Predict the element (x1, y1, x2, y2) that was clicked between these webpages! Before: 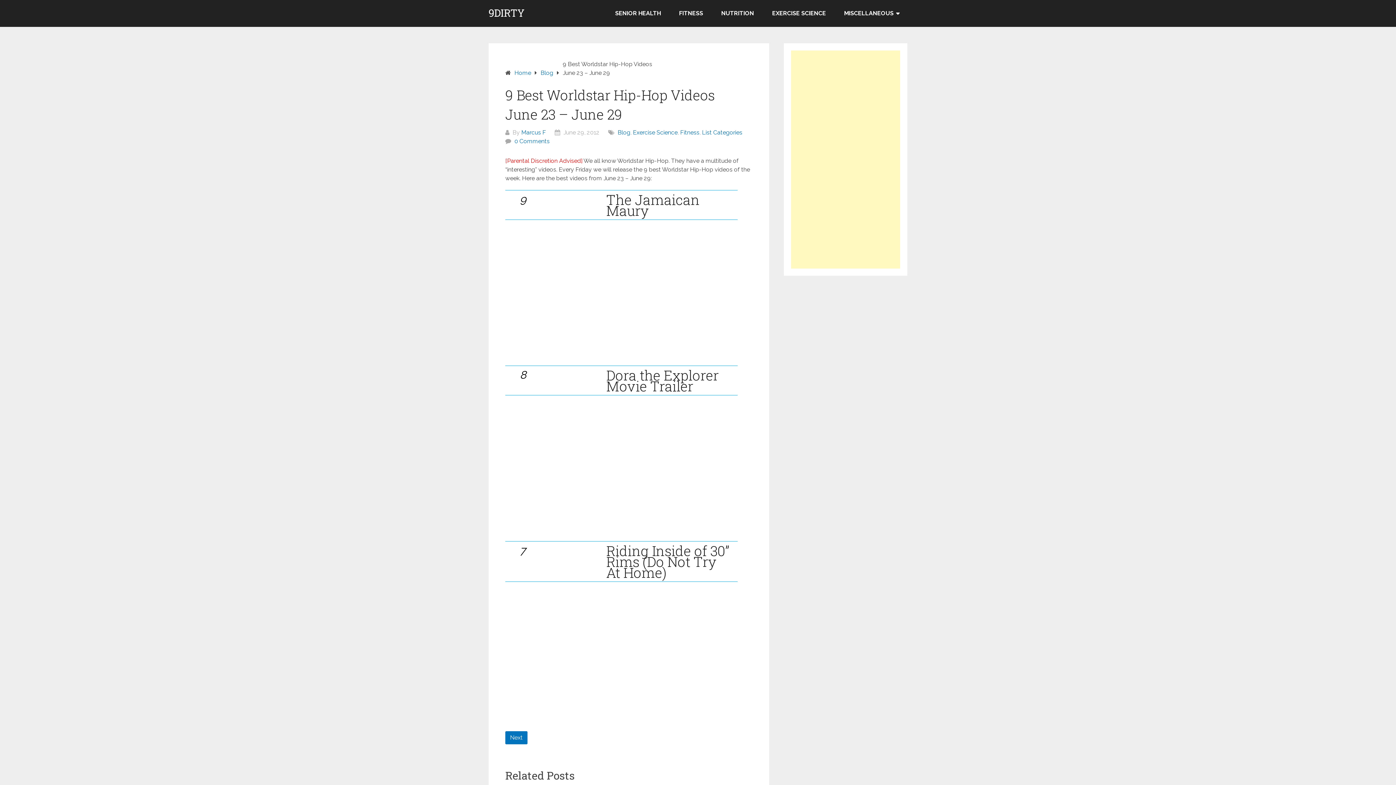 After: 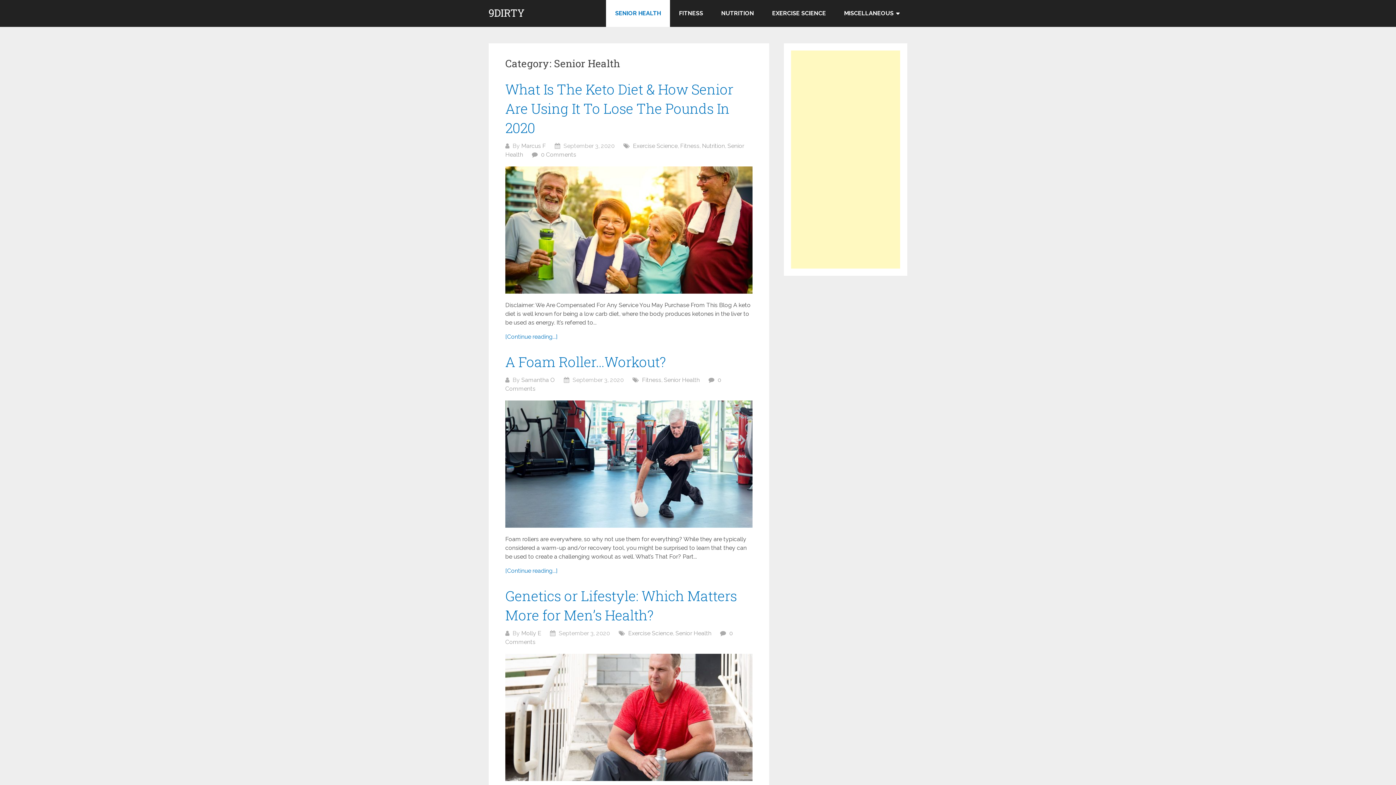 Action: bbox: (606, 0, 670, 26) label: SENIOR HEALTH